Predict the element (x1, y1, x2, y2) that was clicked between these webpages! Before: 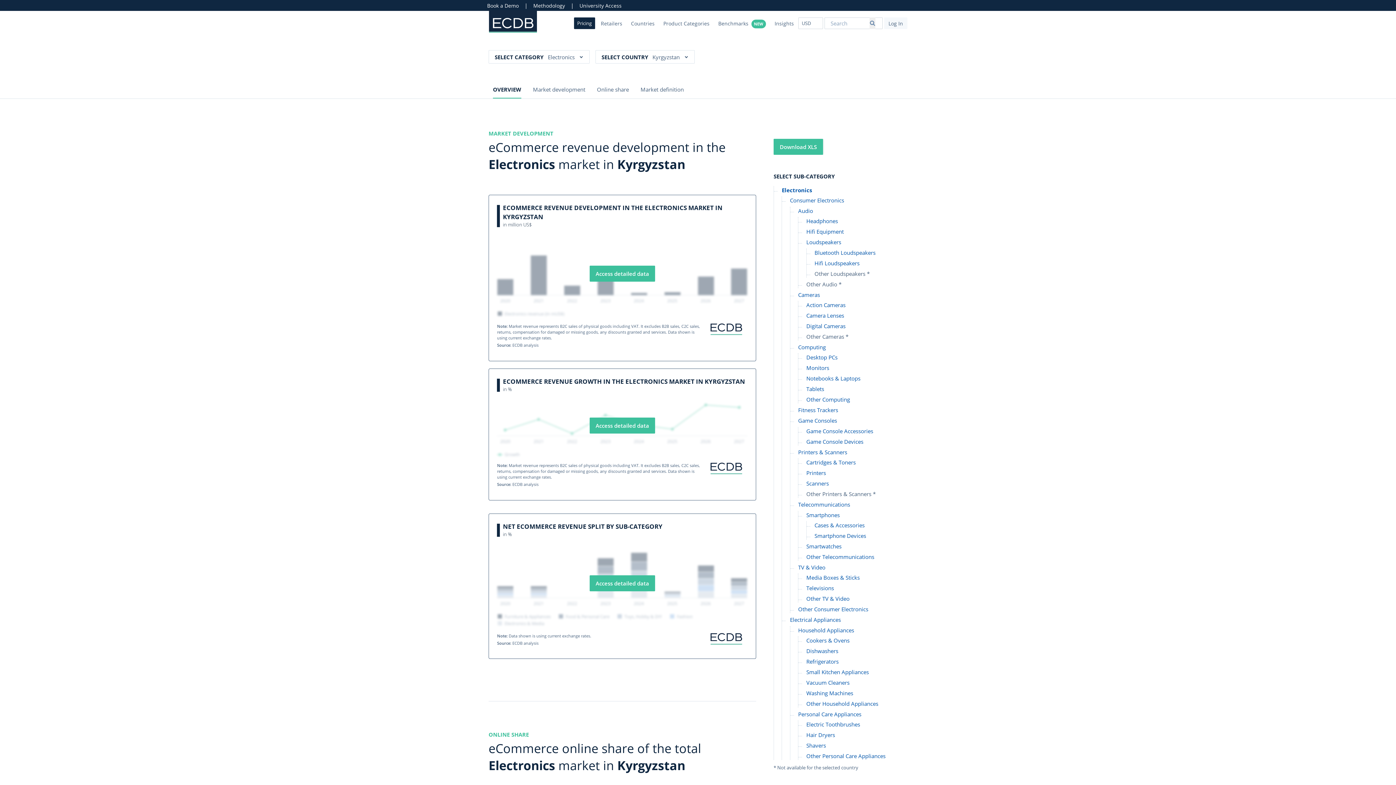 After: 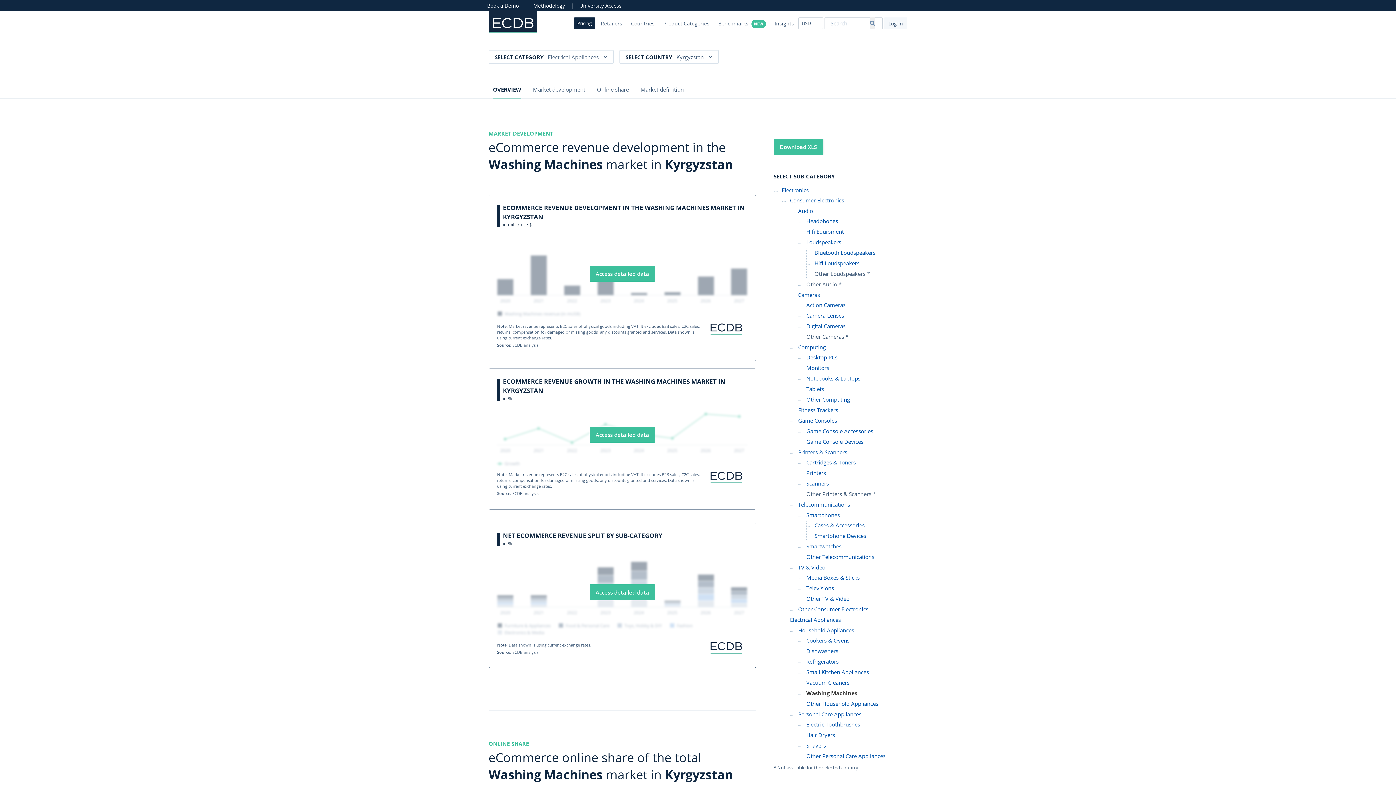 Action: bbox: (806, 689, 853, 697) label: Washing Machines